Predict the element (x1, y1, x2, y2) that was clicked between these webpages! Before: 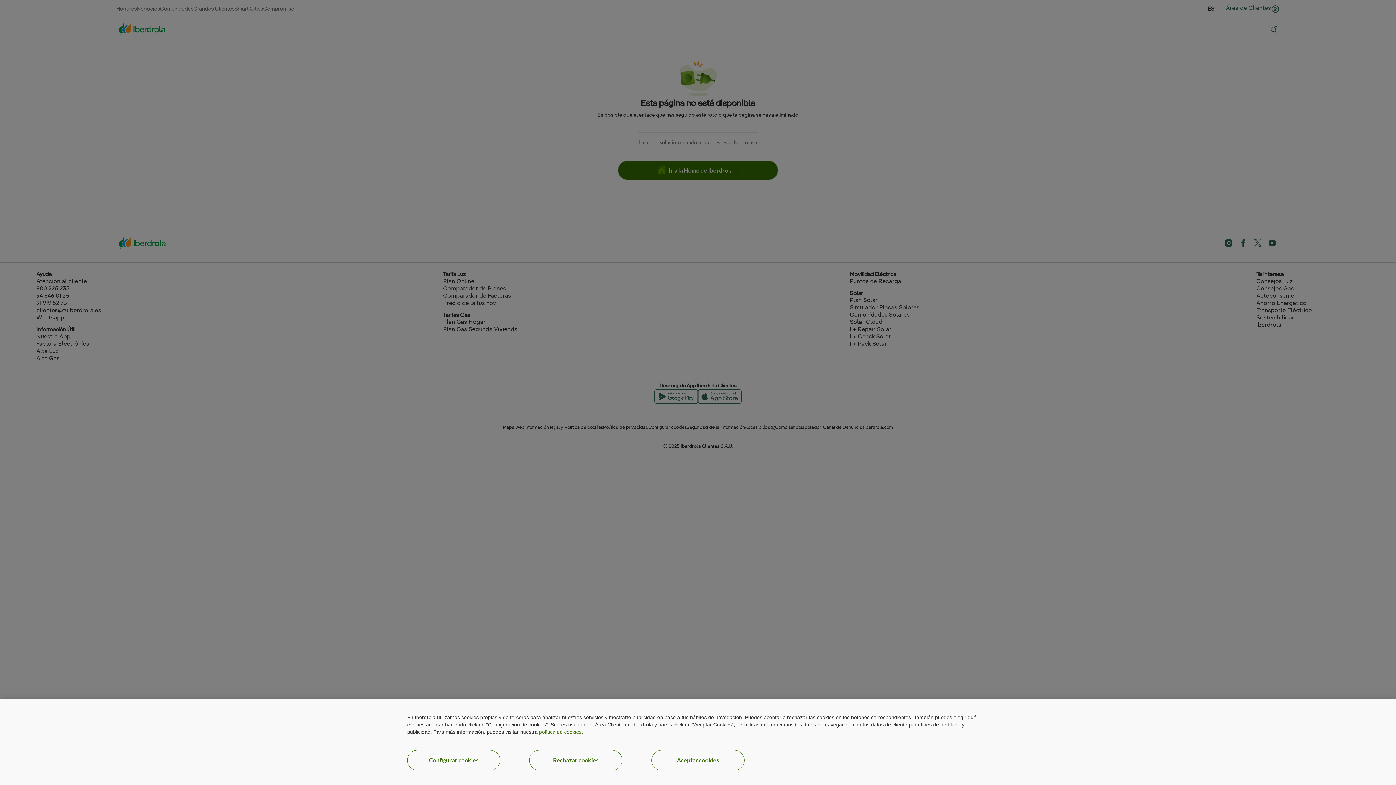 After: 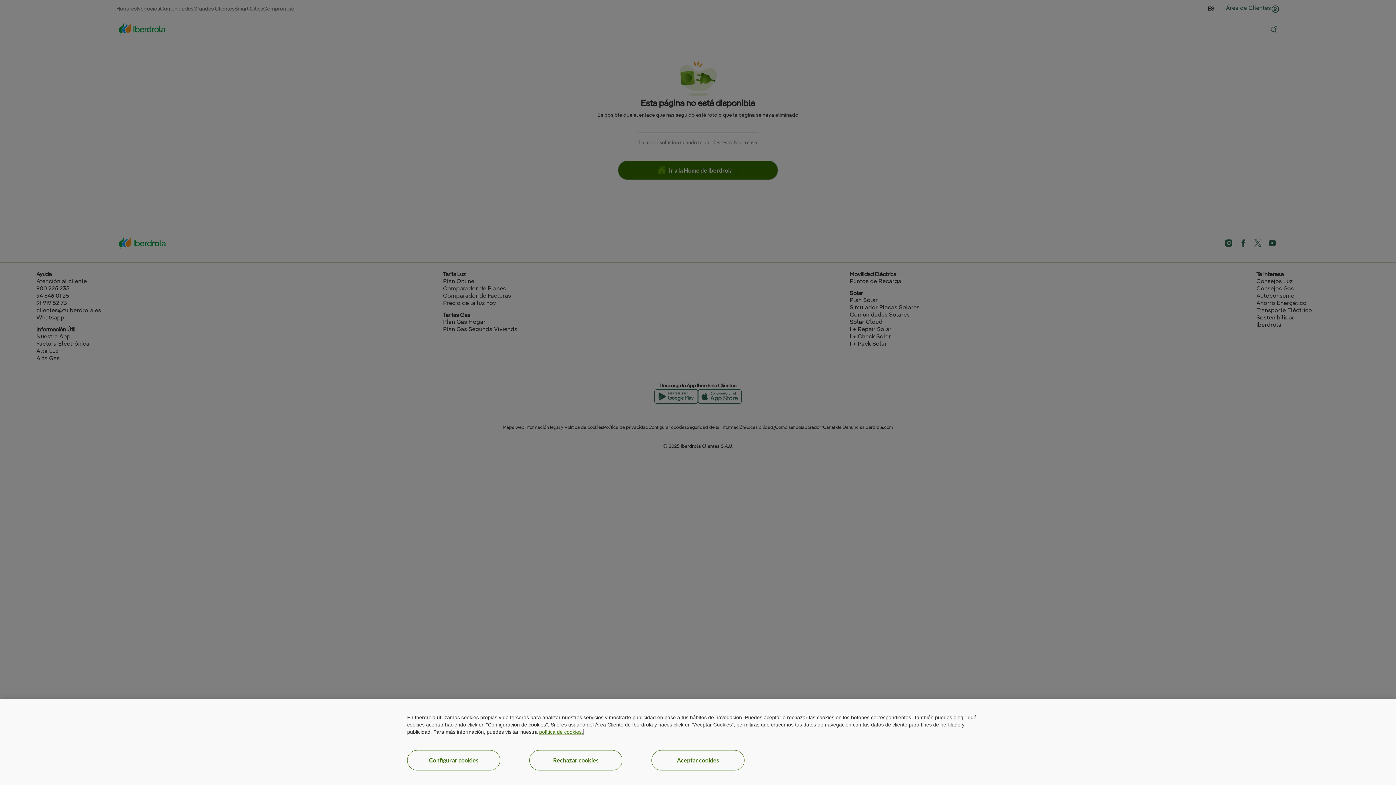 Action: label: Más información sobre su privacidad, se abre en una nueva pestaña bbox: (539, 729, 583, 735)